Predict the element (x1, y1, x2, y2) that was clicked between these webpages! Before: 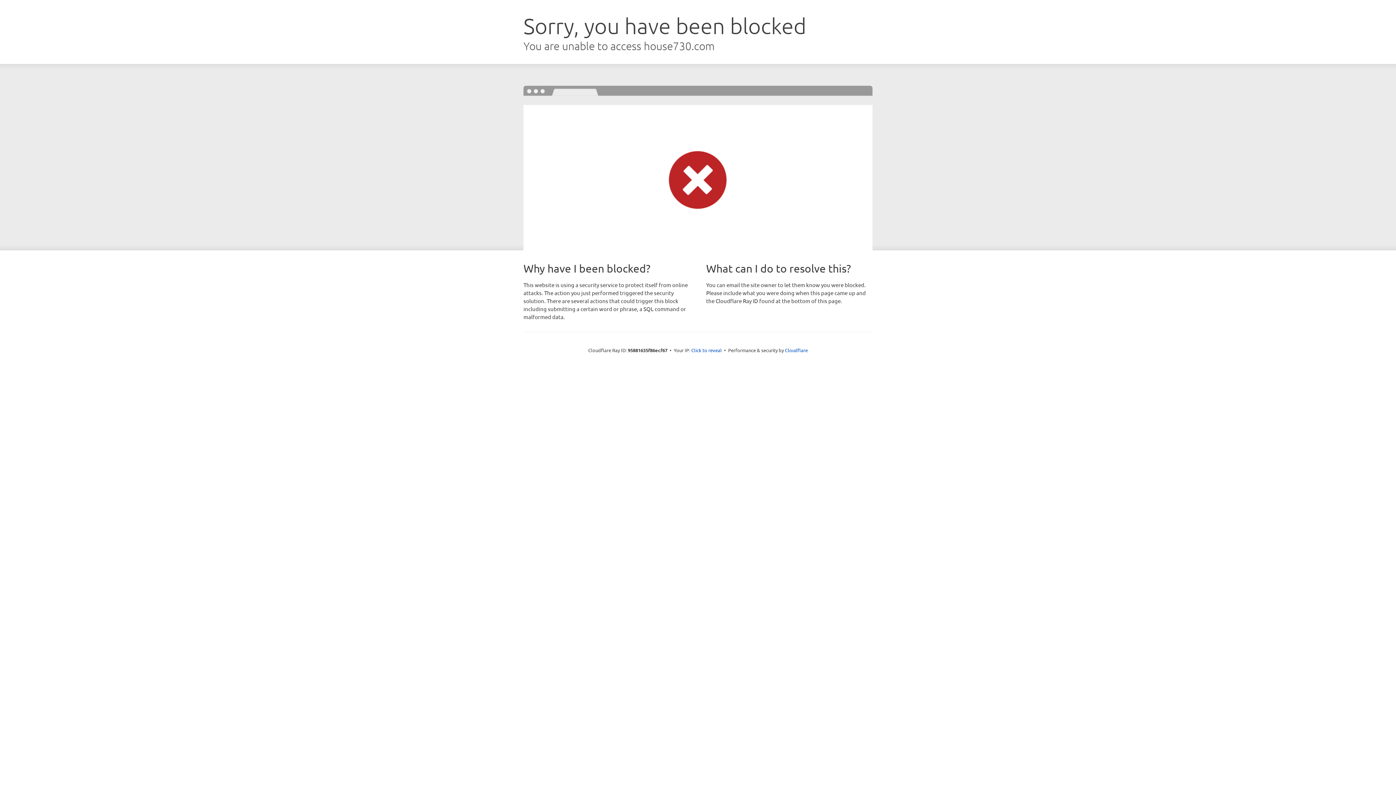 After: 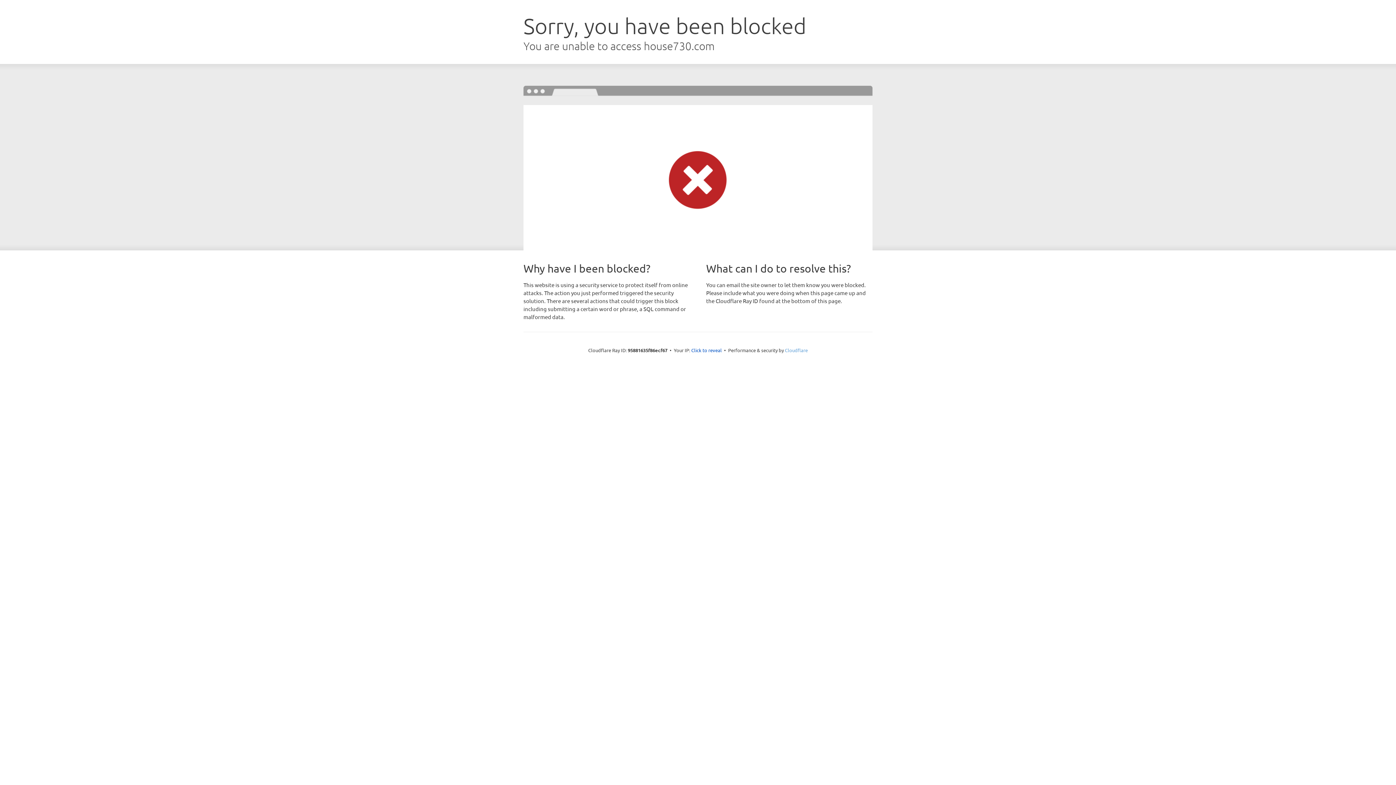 Action: bbox: (785, 347, 808, 353) label: Cloudflare